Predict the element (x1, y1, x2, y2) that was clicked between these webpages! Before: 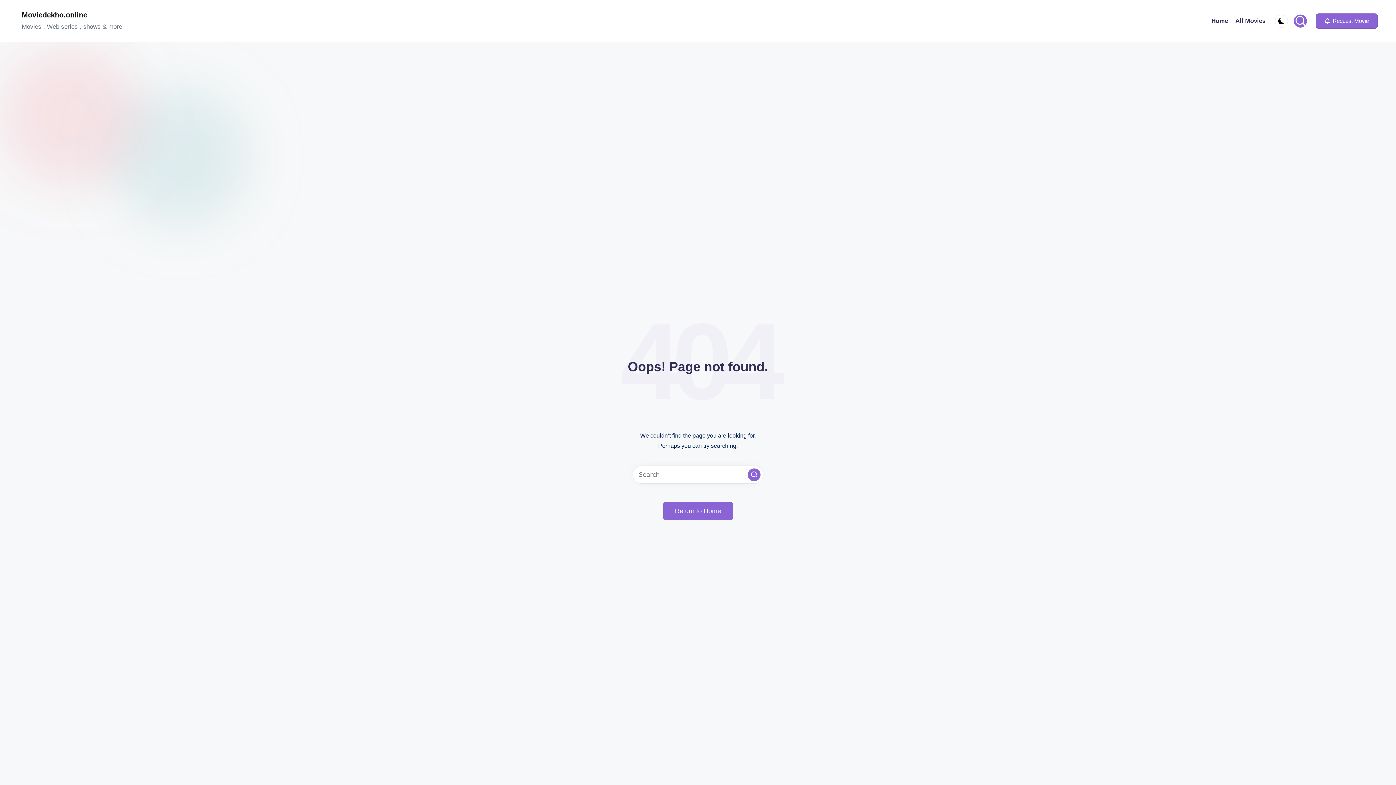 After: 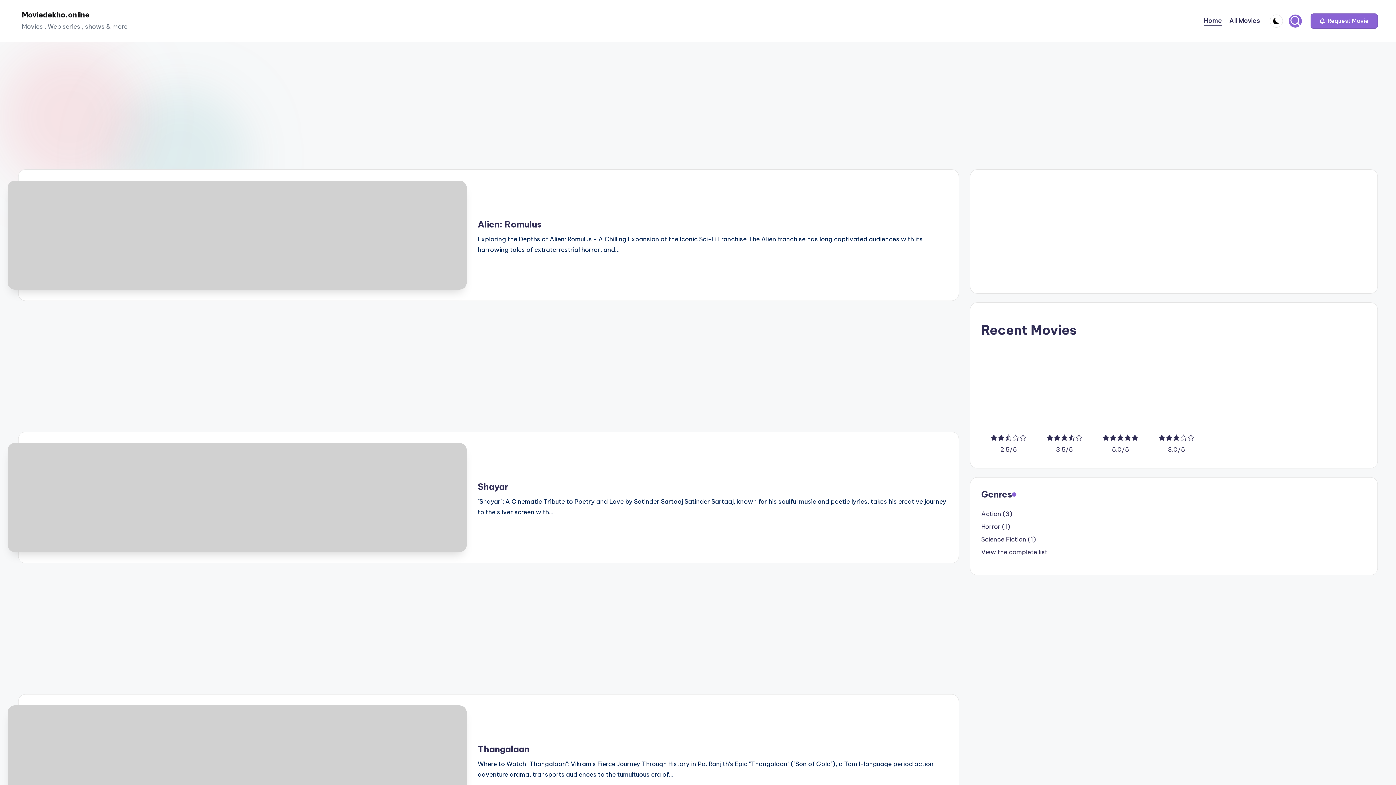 Action: label: Moviedekho.online bbox: (21, 9, 122, 20)